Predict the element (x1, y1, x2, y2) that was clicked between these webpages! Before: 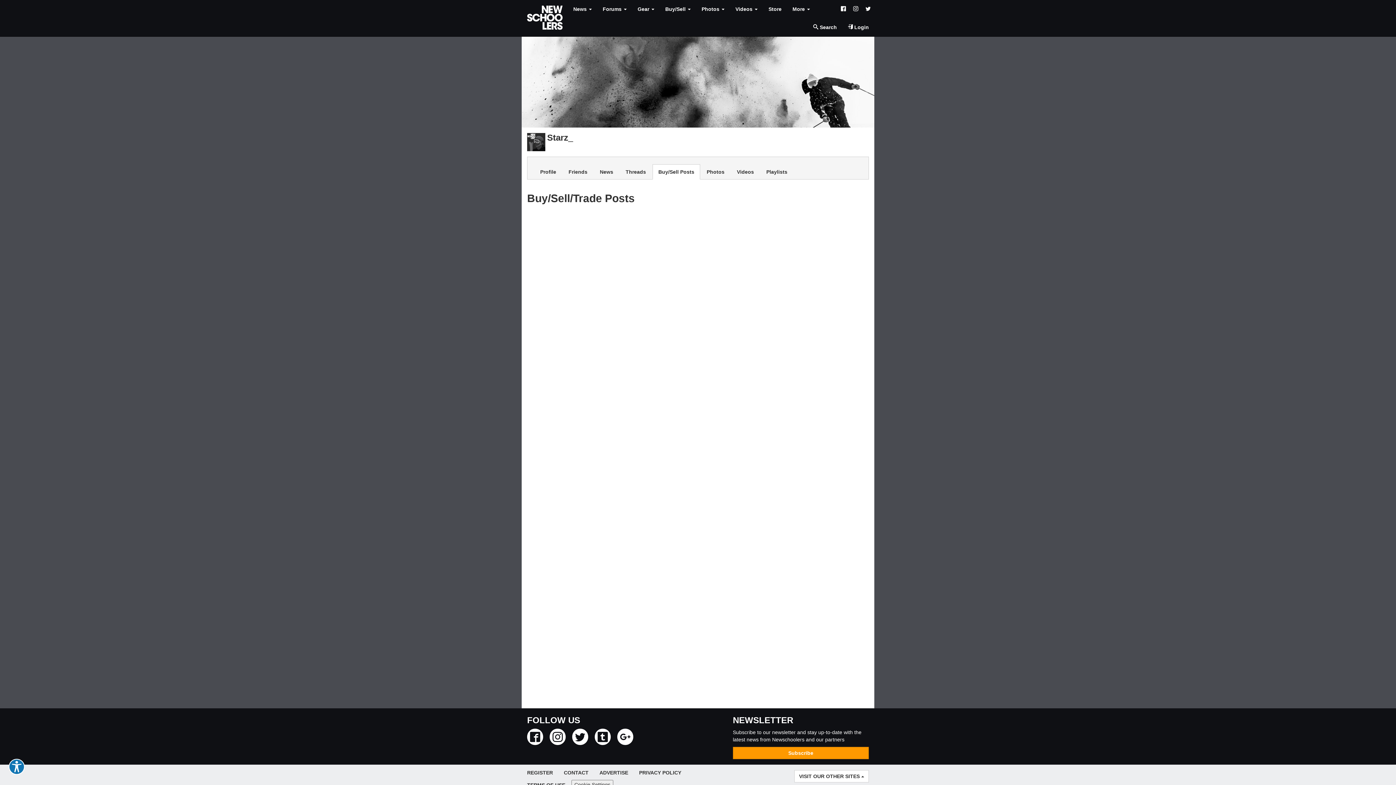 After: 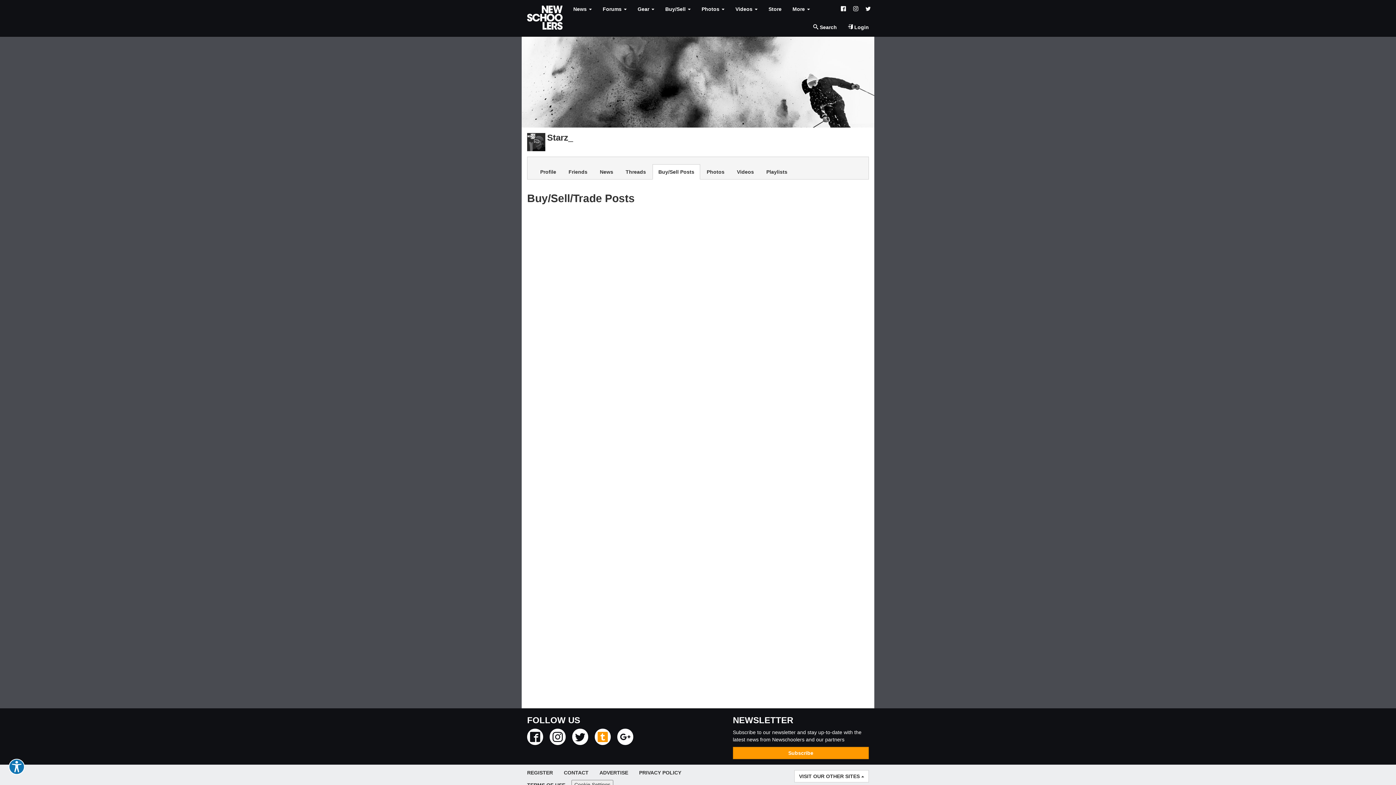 Action: bbox: (594, 729, 610, 745)